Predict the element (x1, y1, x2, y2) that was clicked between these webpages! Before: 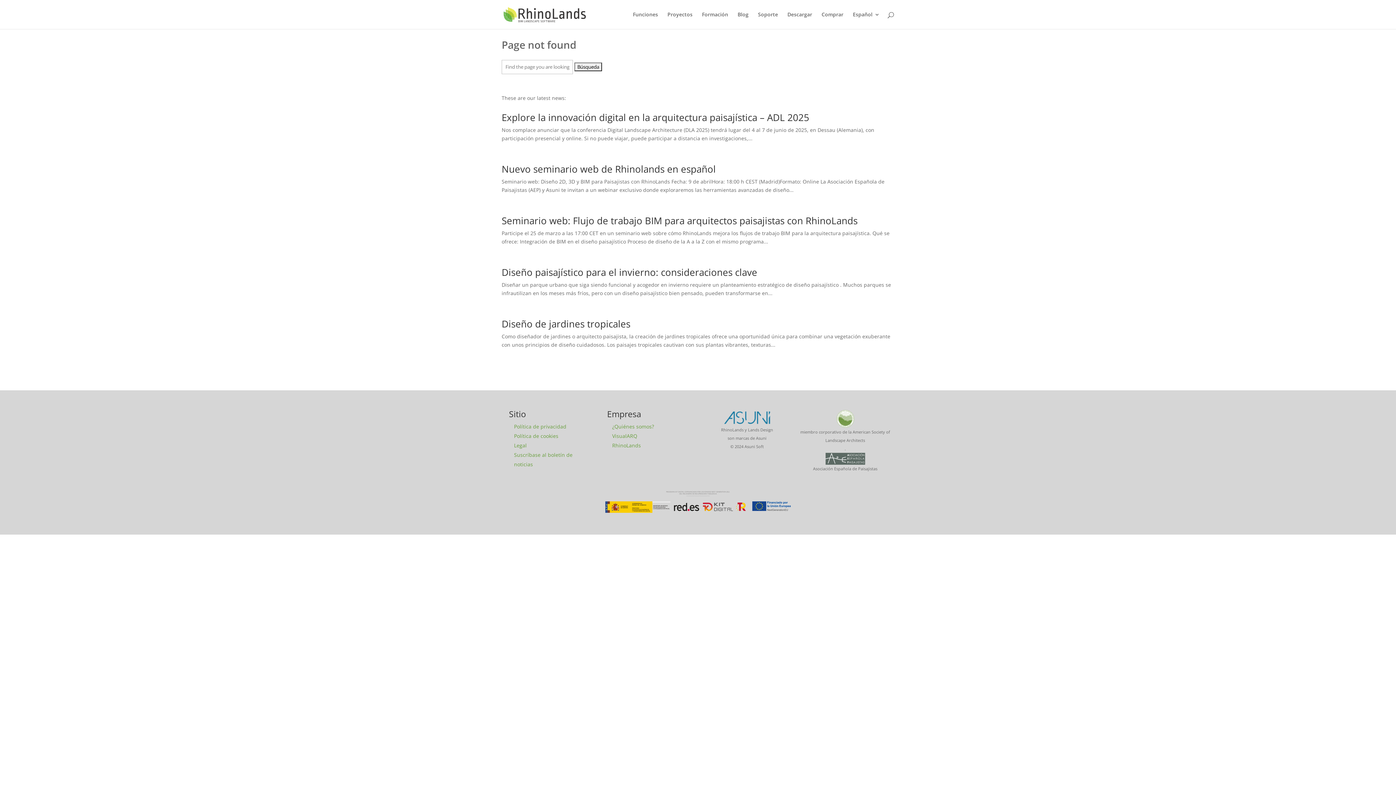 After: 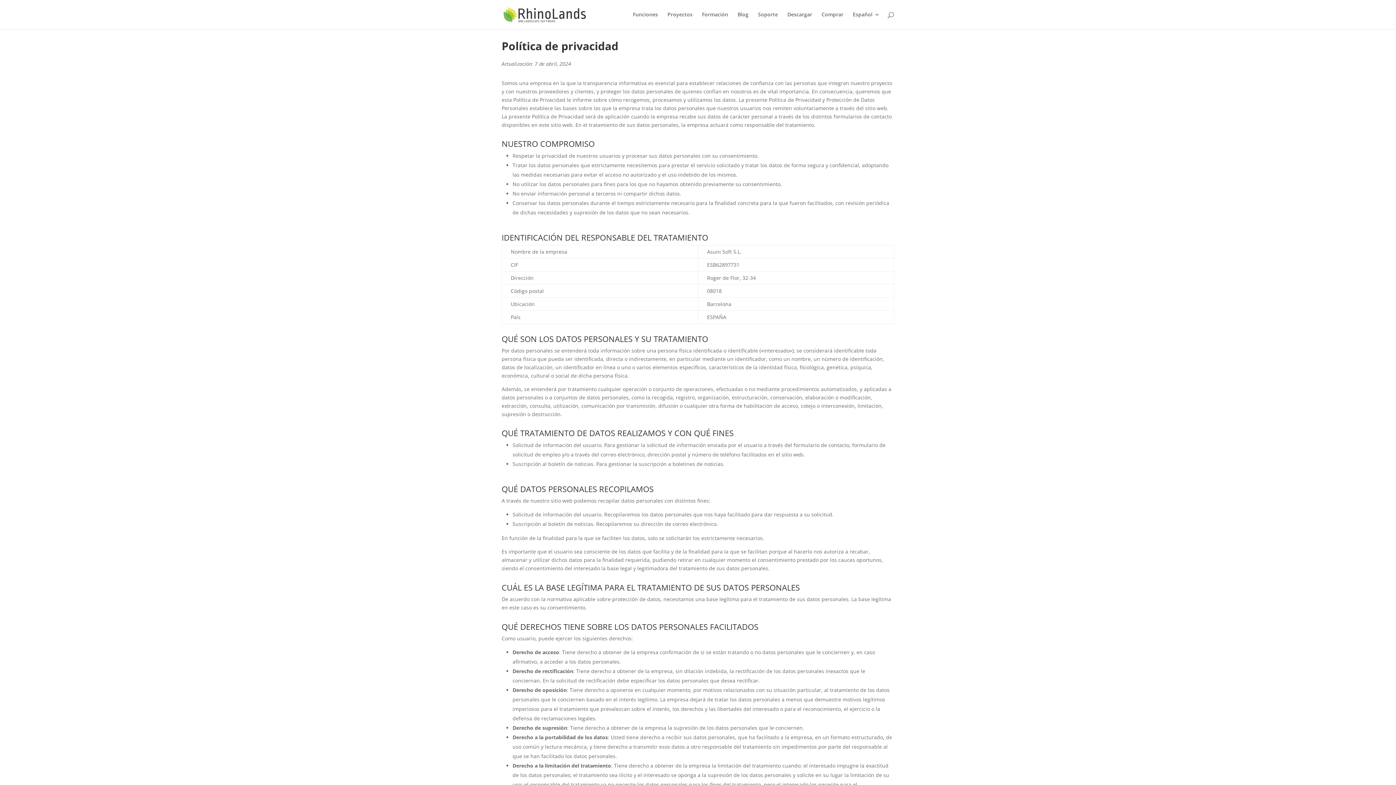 Action: bbox: (514, 423, 566, 430) label: Política de privacidad